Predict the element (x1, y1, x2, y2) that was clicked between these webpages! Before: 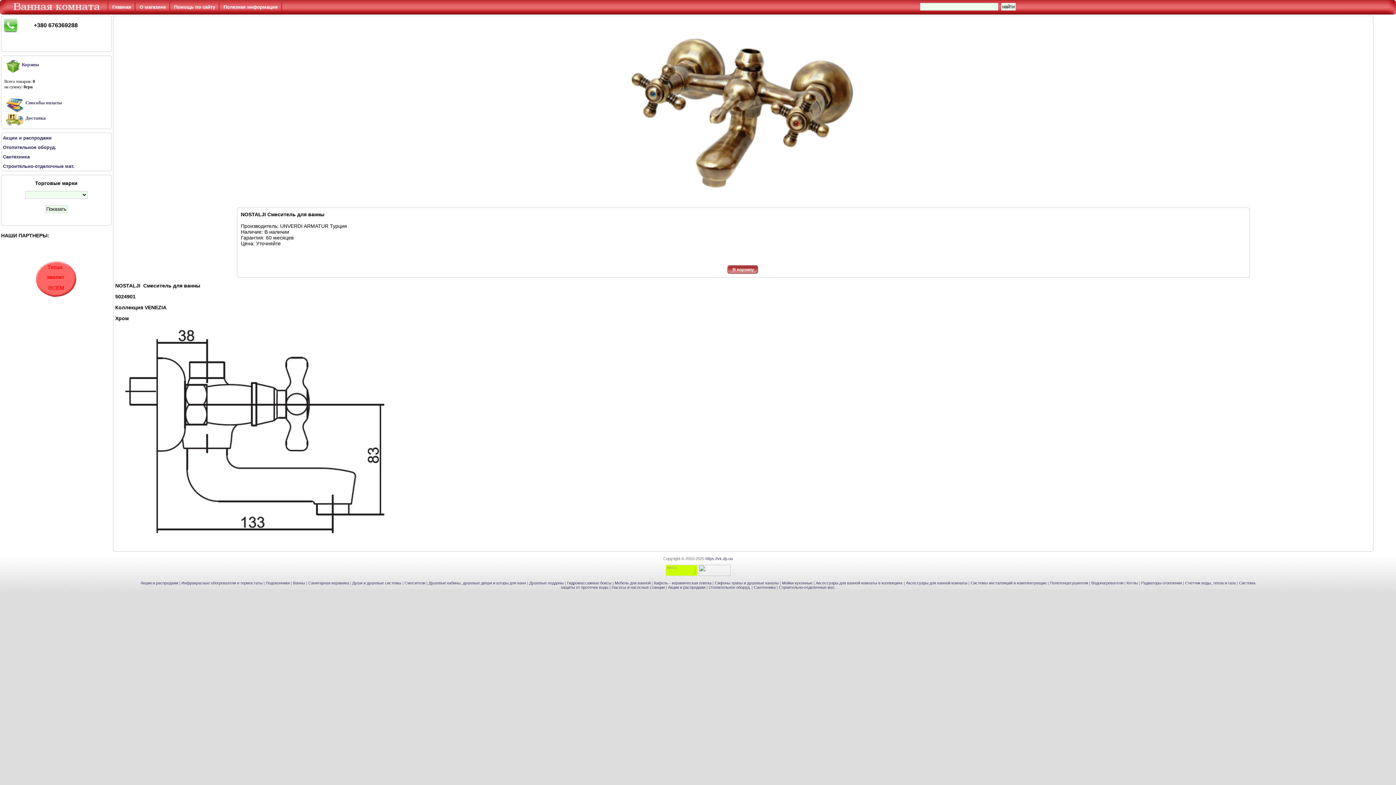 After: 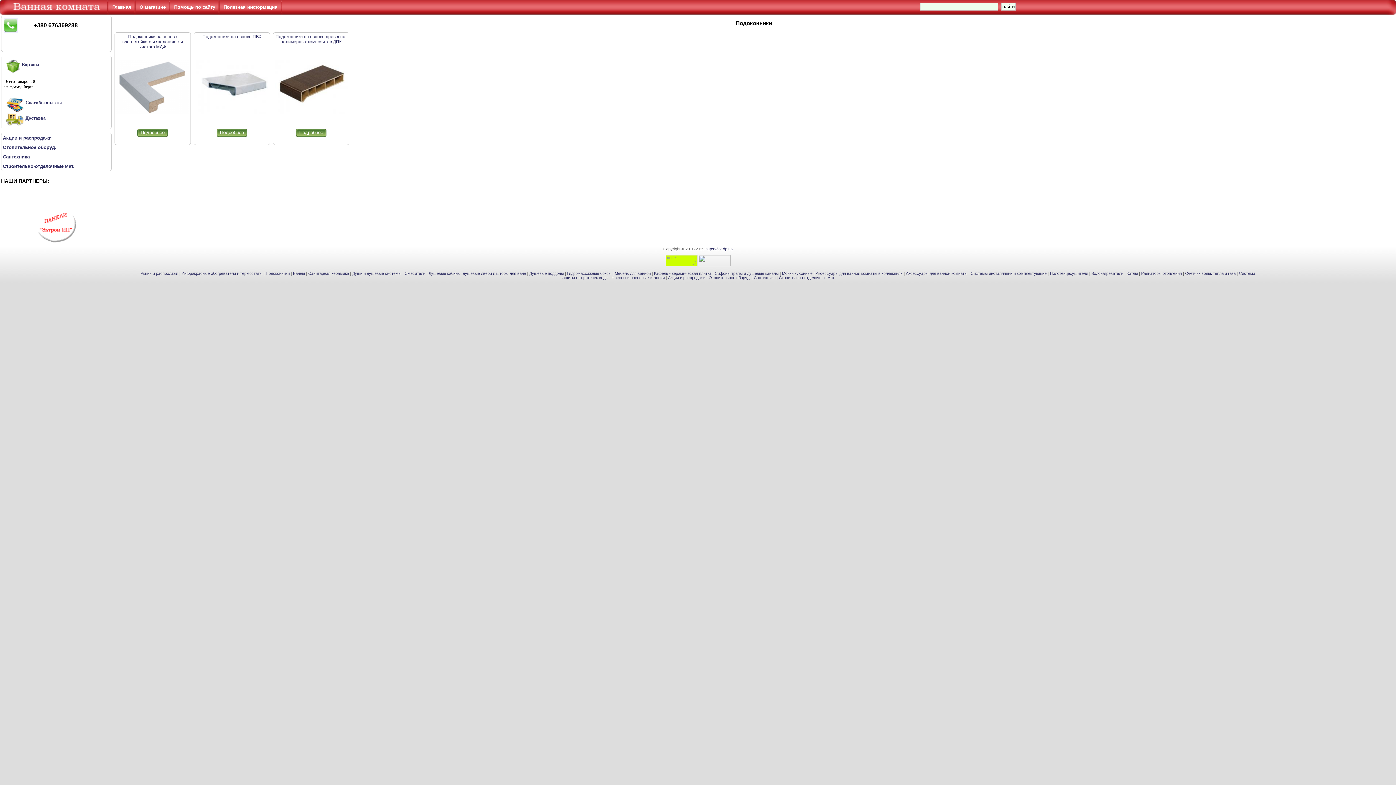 Action: label: Подоконники bbox: (265, 581, 289, 585)